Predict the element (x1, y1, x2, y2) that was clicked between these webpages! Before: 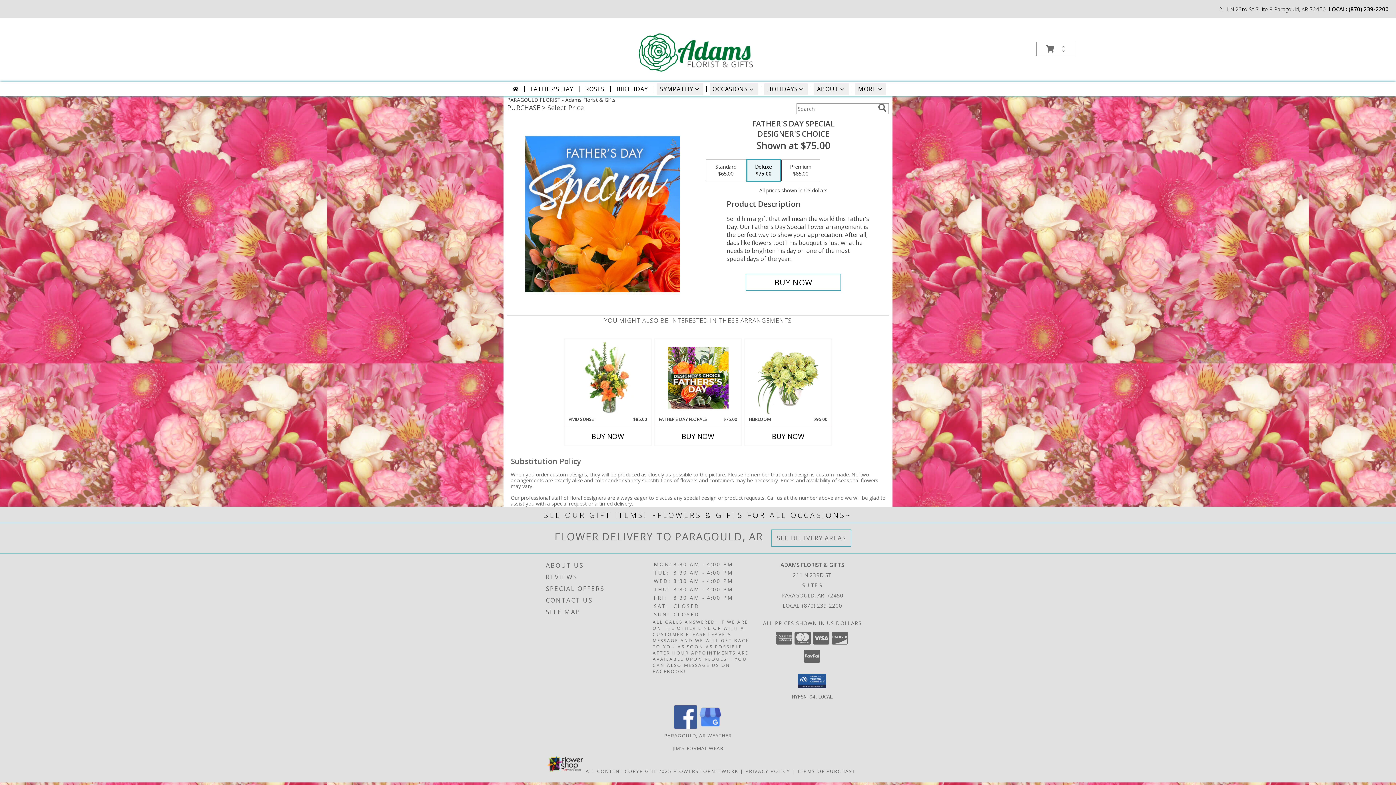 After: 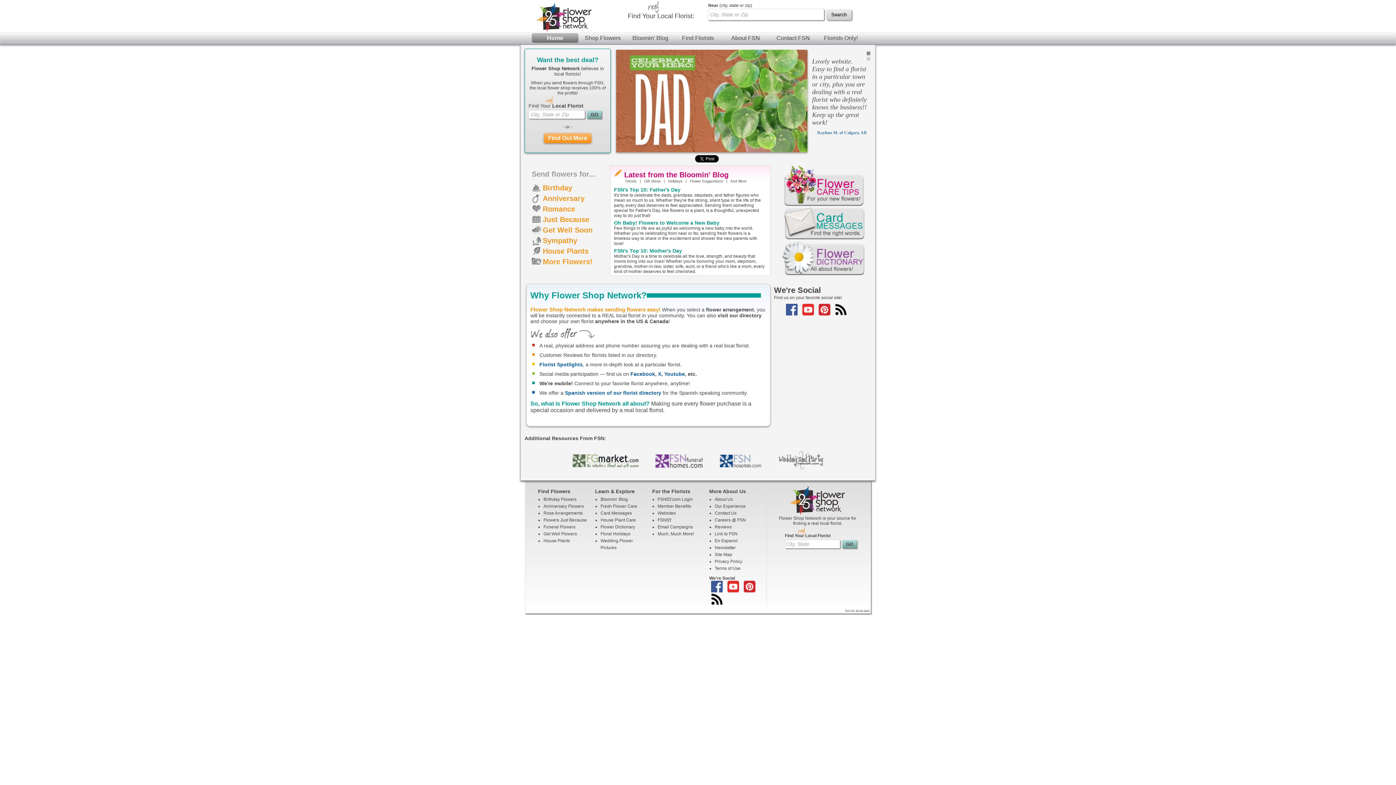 Action: label: Flower shop network opens in new window bbox: (673, 768, 738, 774)